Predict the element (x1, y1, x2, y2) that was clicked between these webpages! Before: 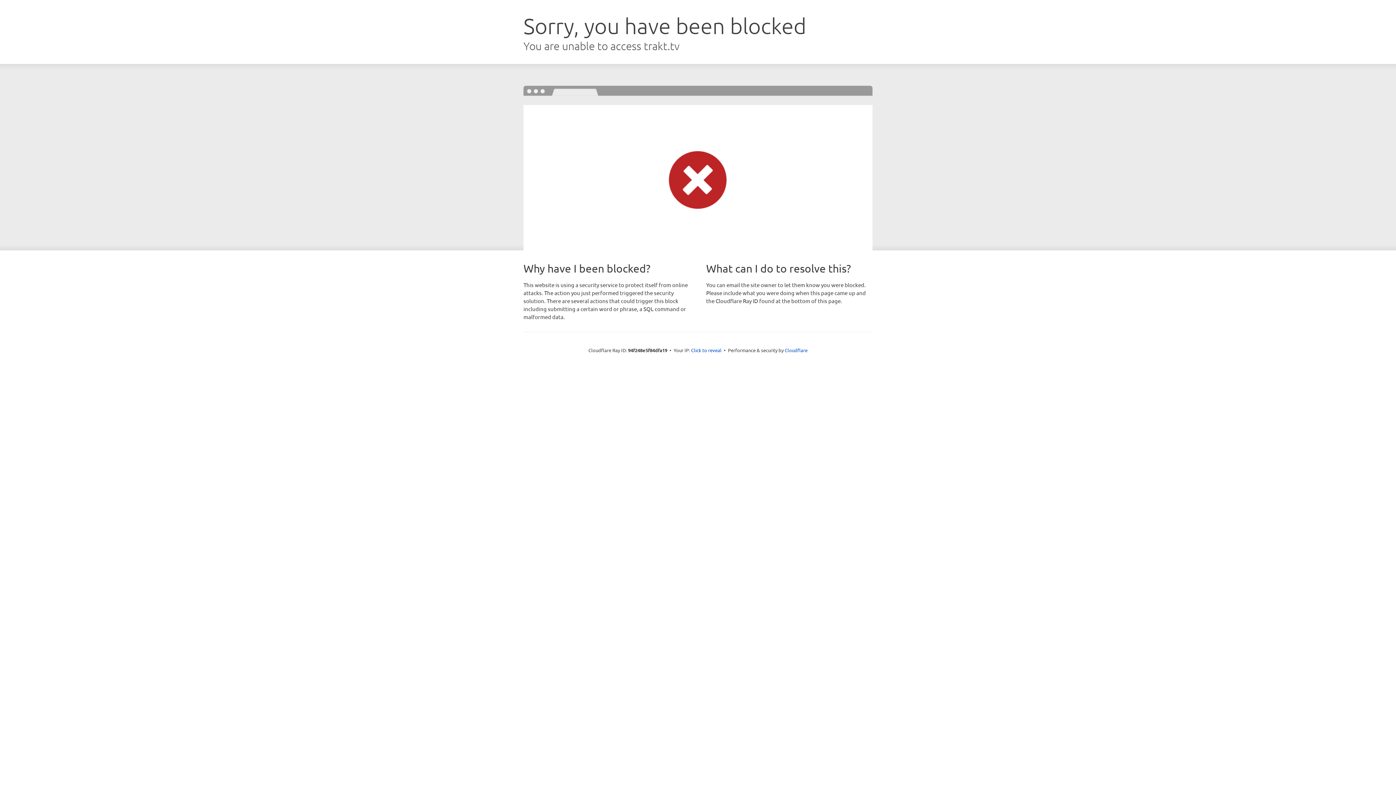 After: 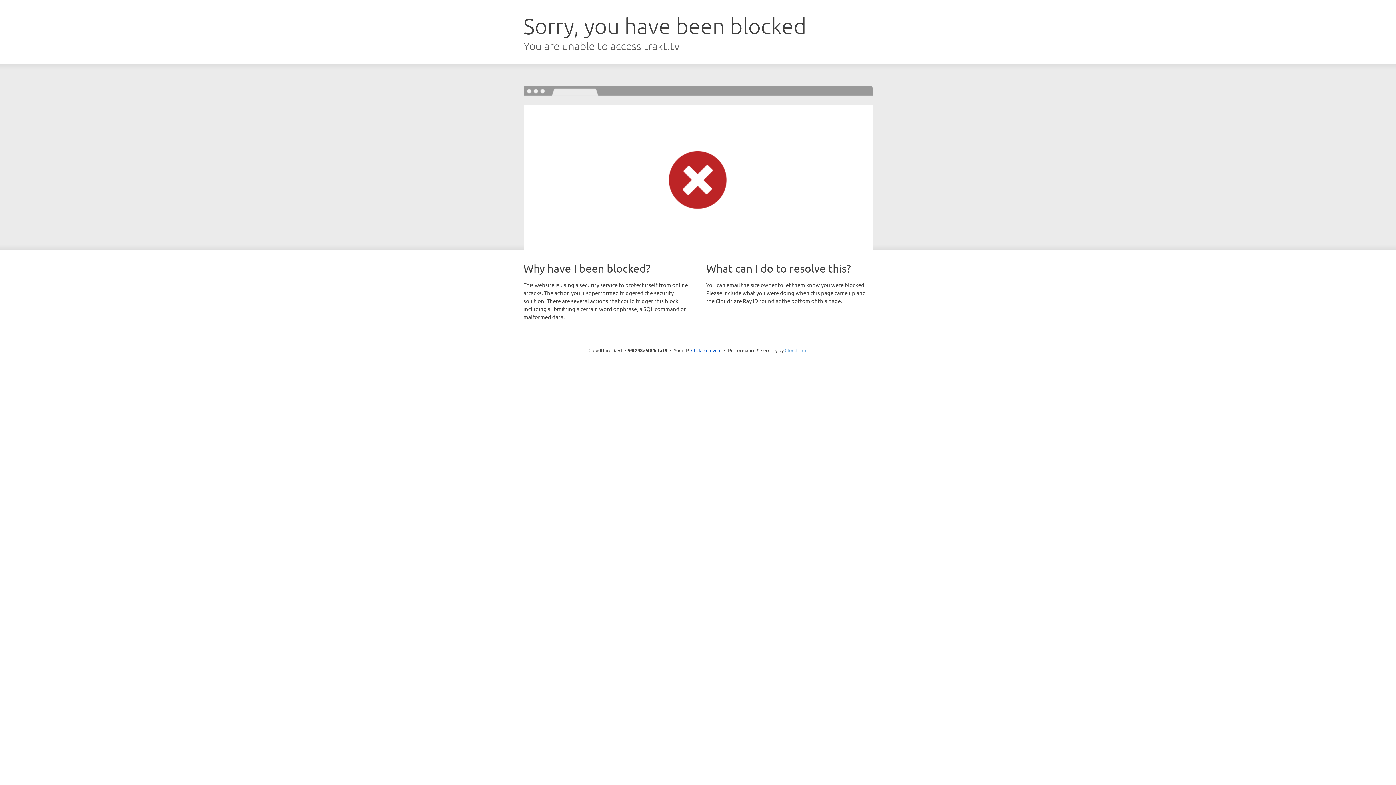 Action: label: Cloudflare bbox: (784, 347, 807, 353)